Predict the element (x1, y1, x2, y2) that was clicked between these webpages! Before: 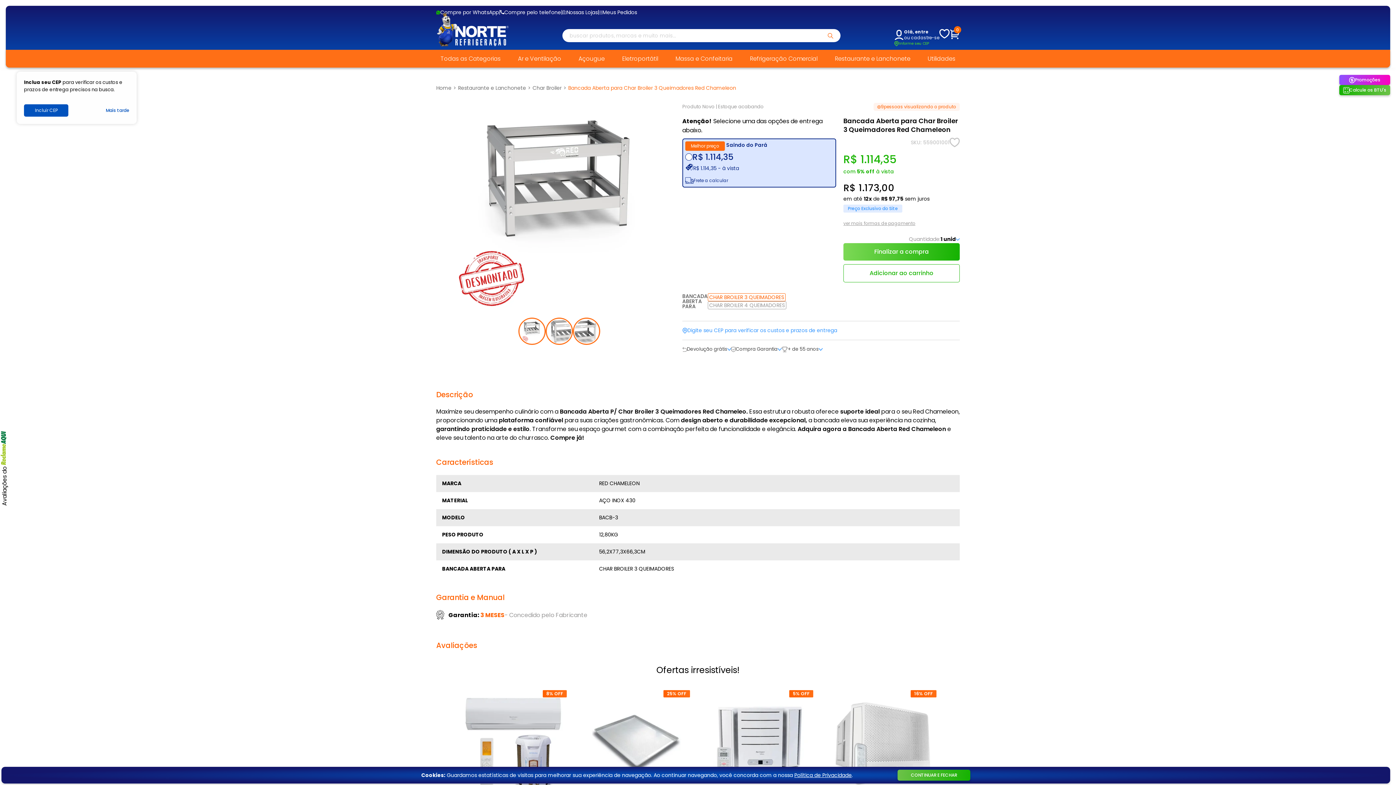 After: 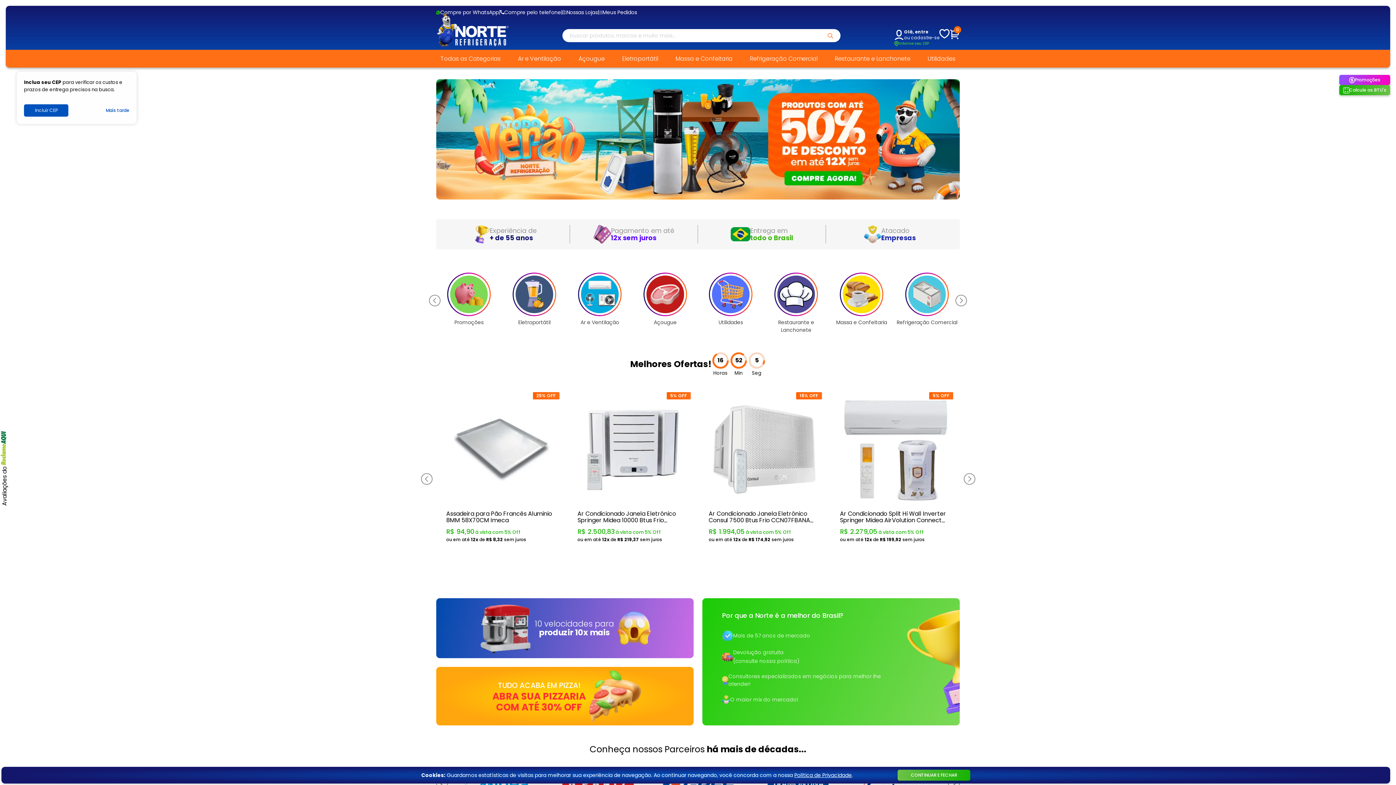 Action: label: Home bbox: (436, 84, 458, 92)